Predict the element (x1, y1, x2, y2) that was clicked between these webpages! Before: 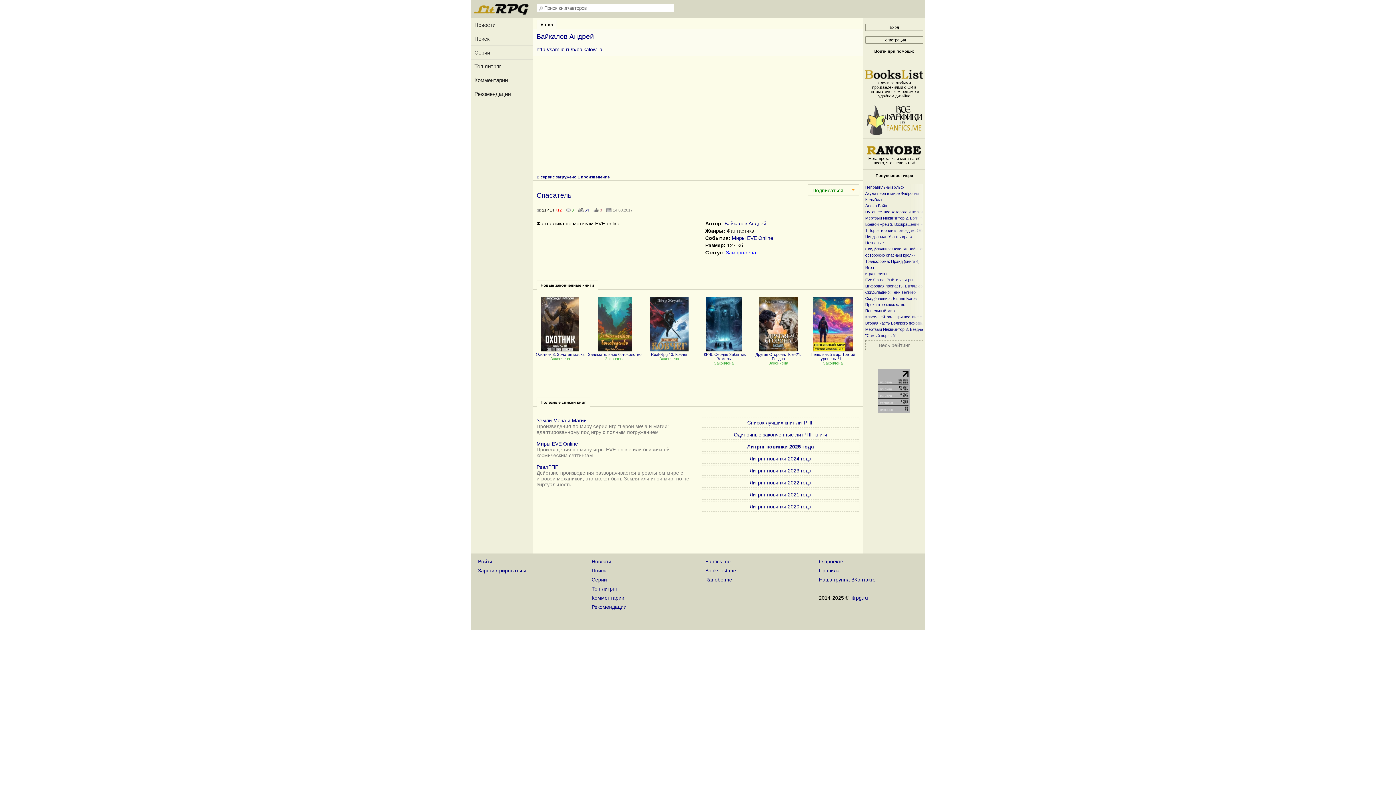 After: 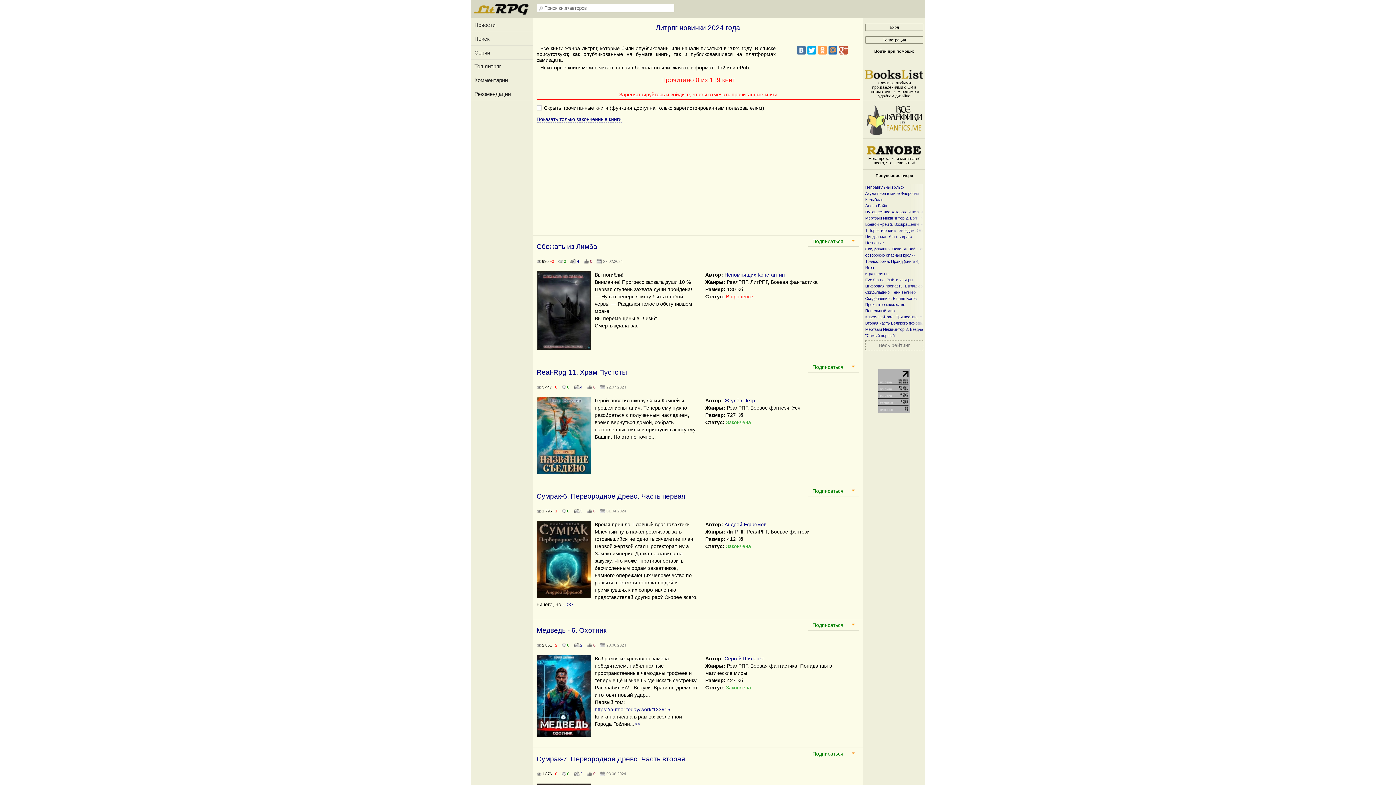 Action: bbox: (701, 453, 859, 464) label: Литрпг новинки 2024 года